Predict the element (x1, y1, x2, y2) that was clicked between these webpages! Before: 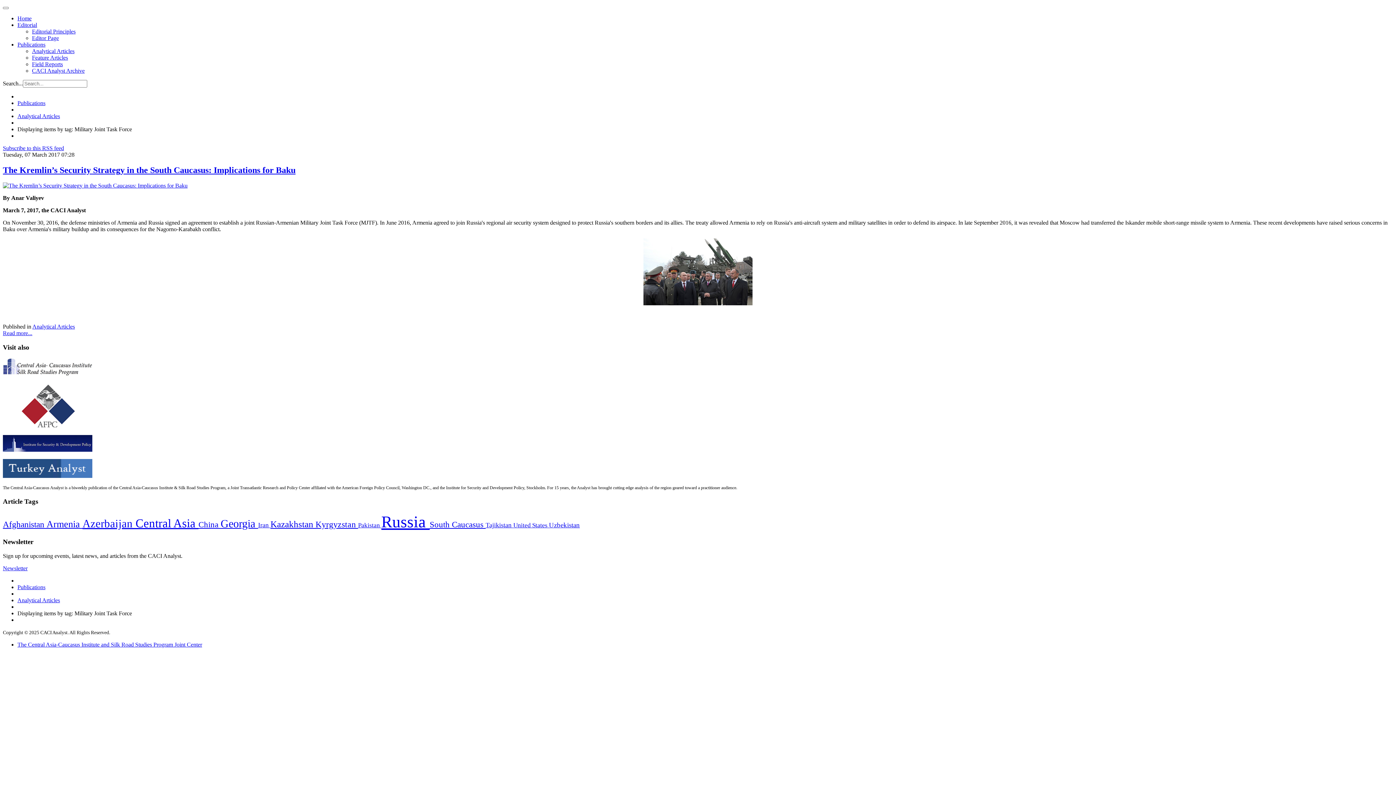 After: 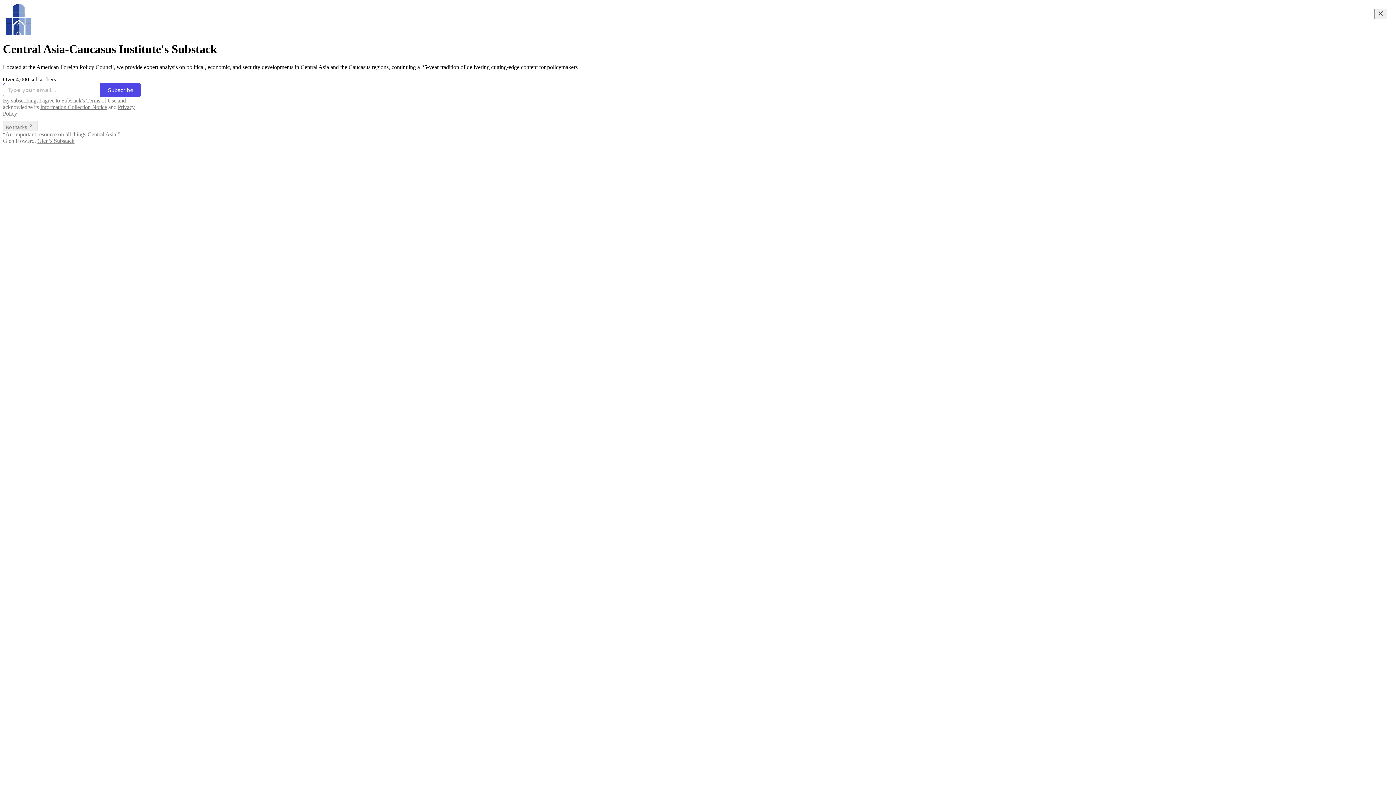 Action: bbox: (2, 565, 27, 571) label: Newsletter